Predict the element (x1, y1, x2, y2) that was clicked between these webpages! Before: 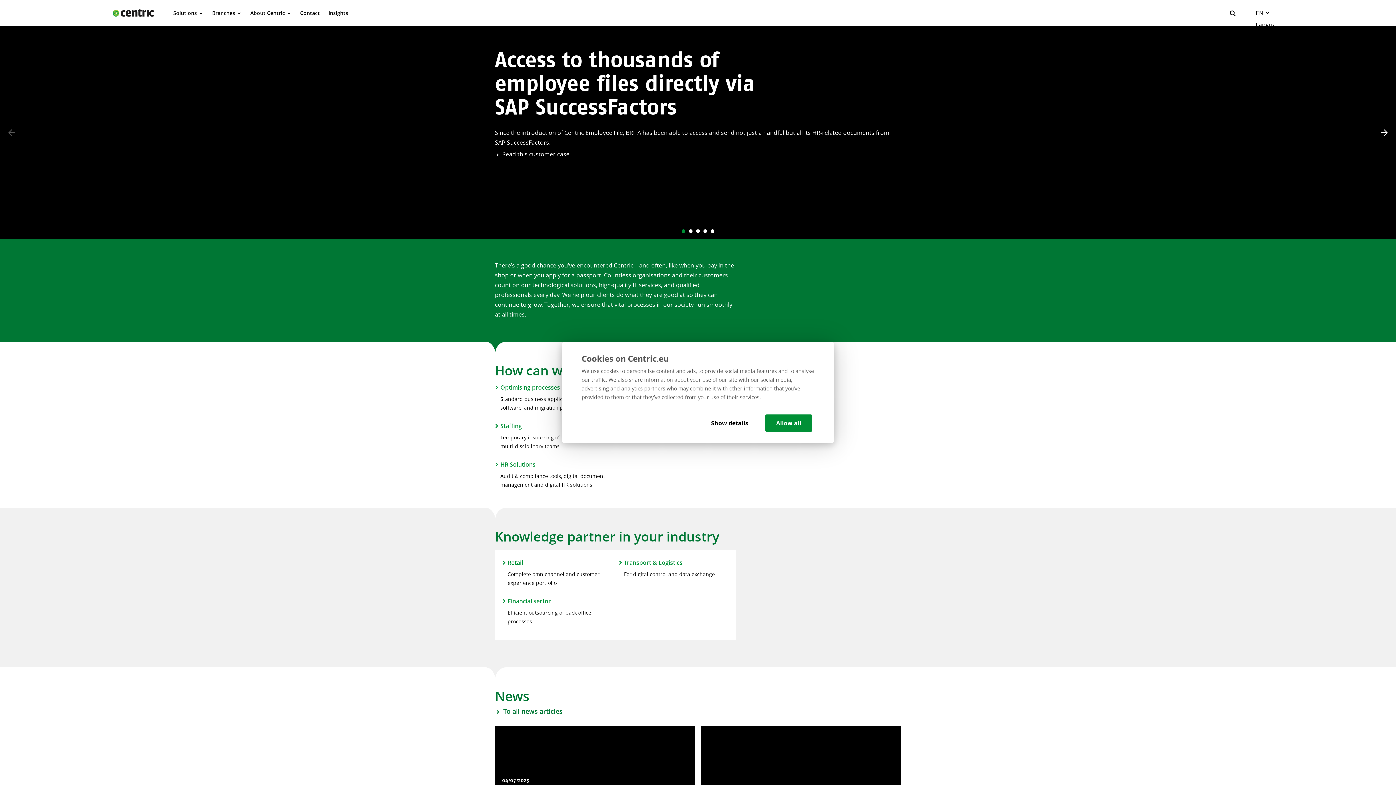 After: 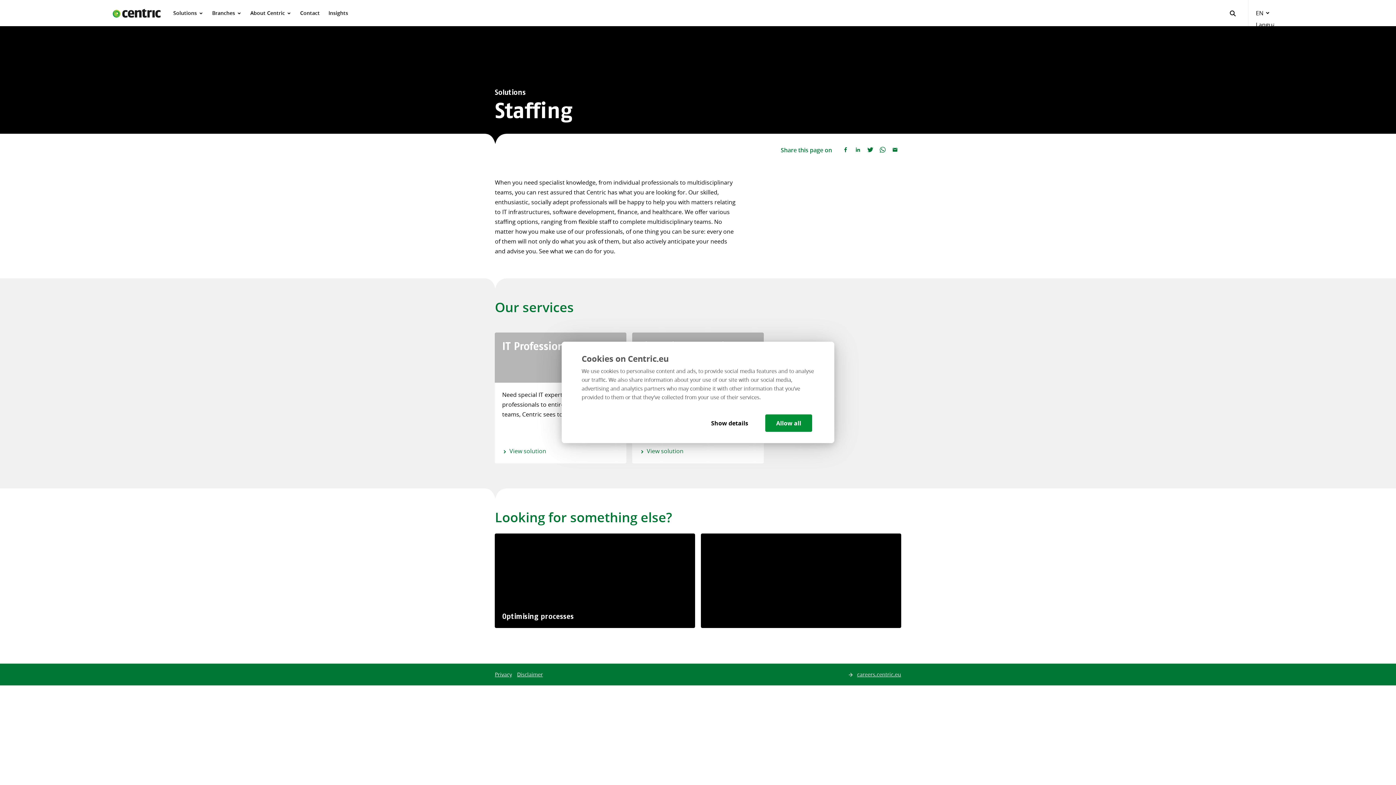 Action: bbox: (495, 422, 611, 455) label: Staffing
Temporary insourcing of professionals and multi-disciplinary teams